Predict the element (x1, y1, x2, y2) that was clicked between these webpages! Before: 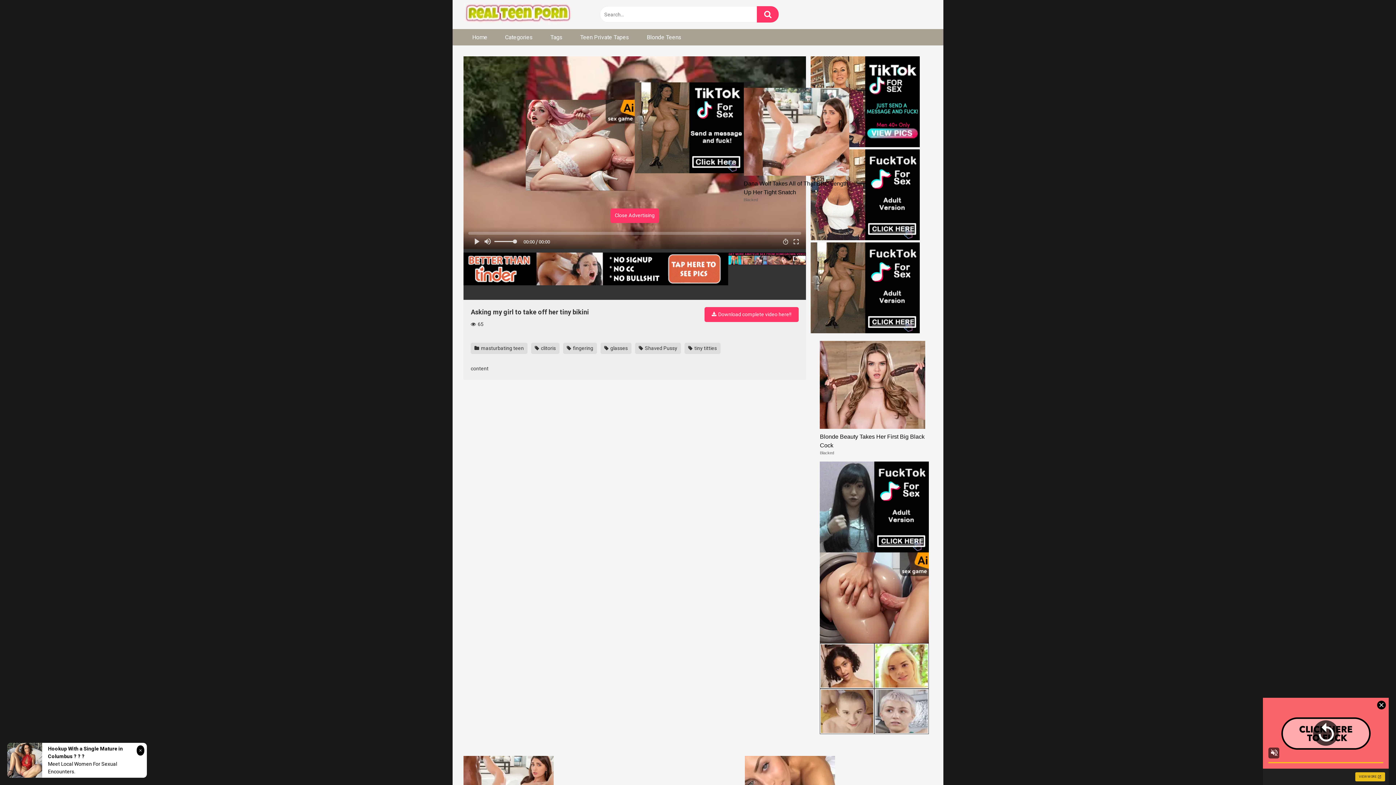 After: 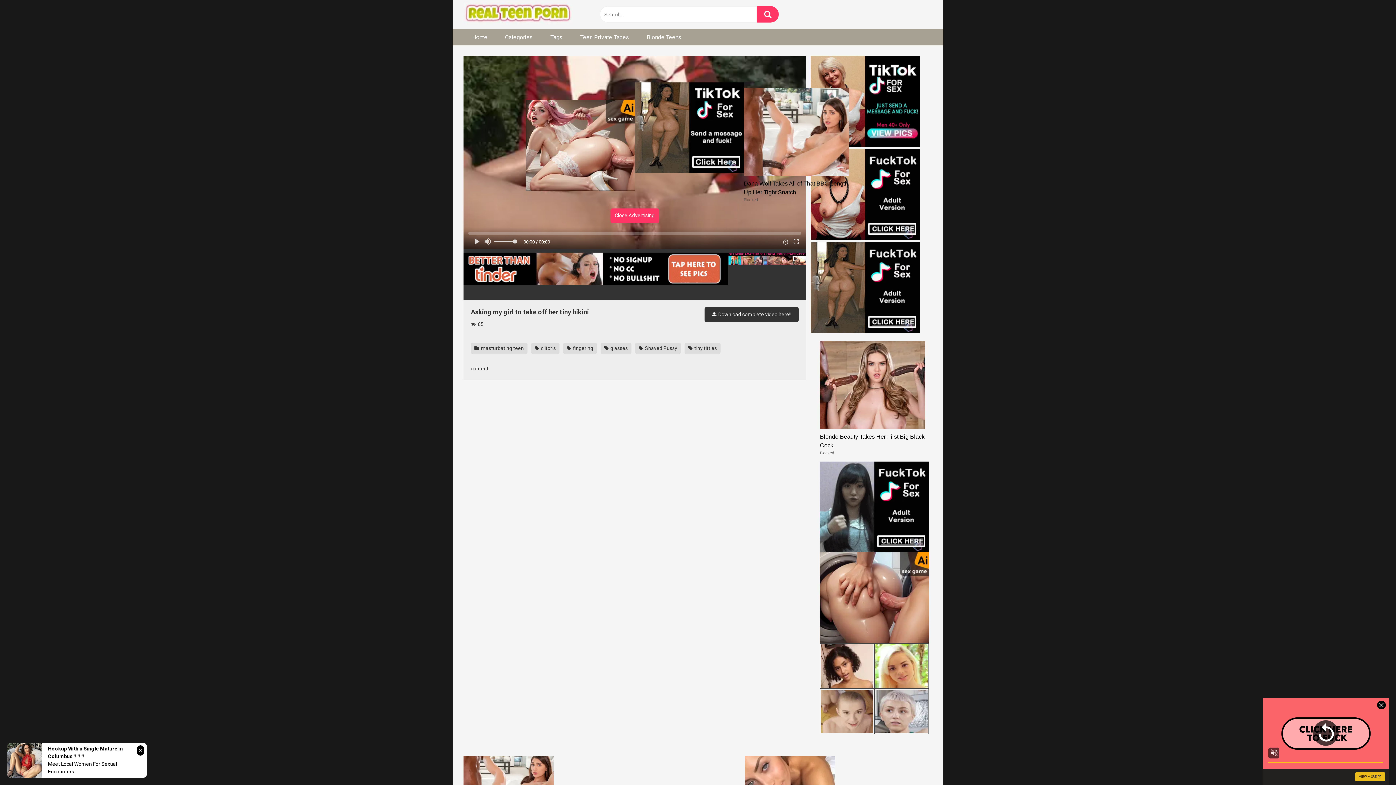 Action: label:  Download complete video here!! bbox: (704, 307, 798, 322)